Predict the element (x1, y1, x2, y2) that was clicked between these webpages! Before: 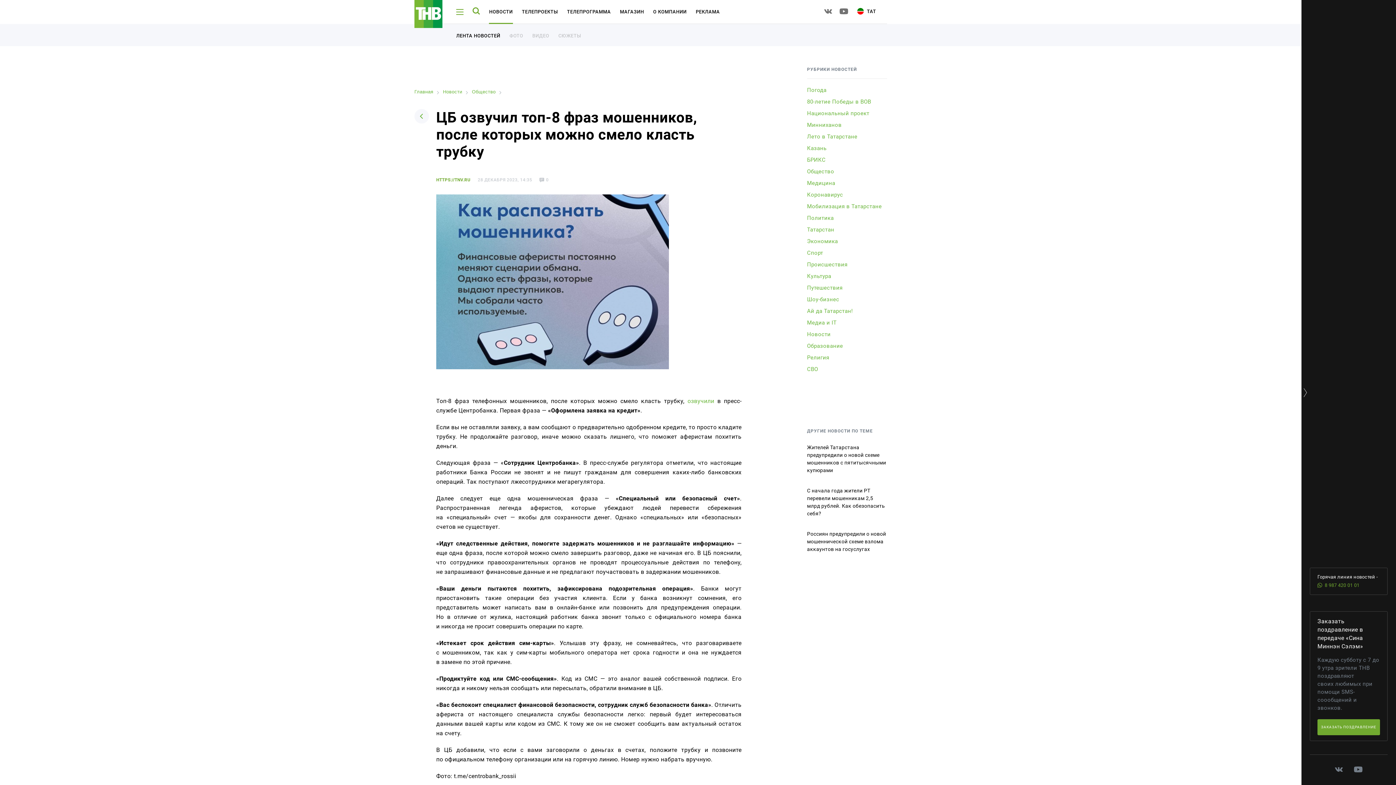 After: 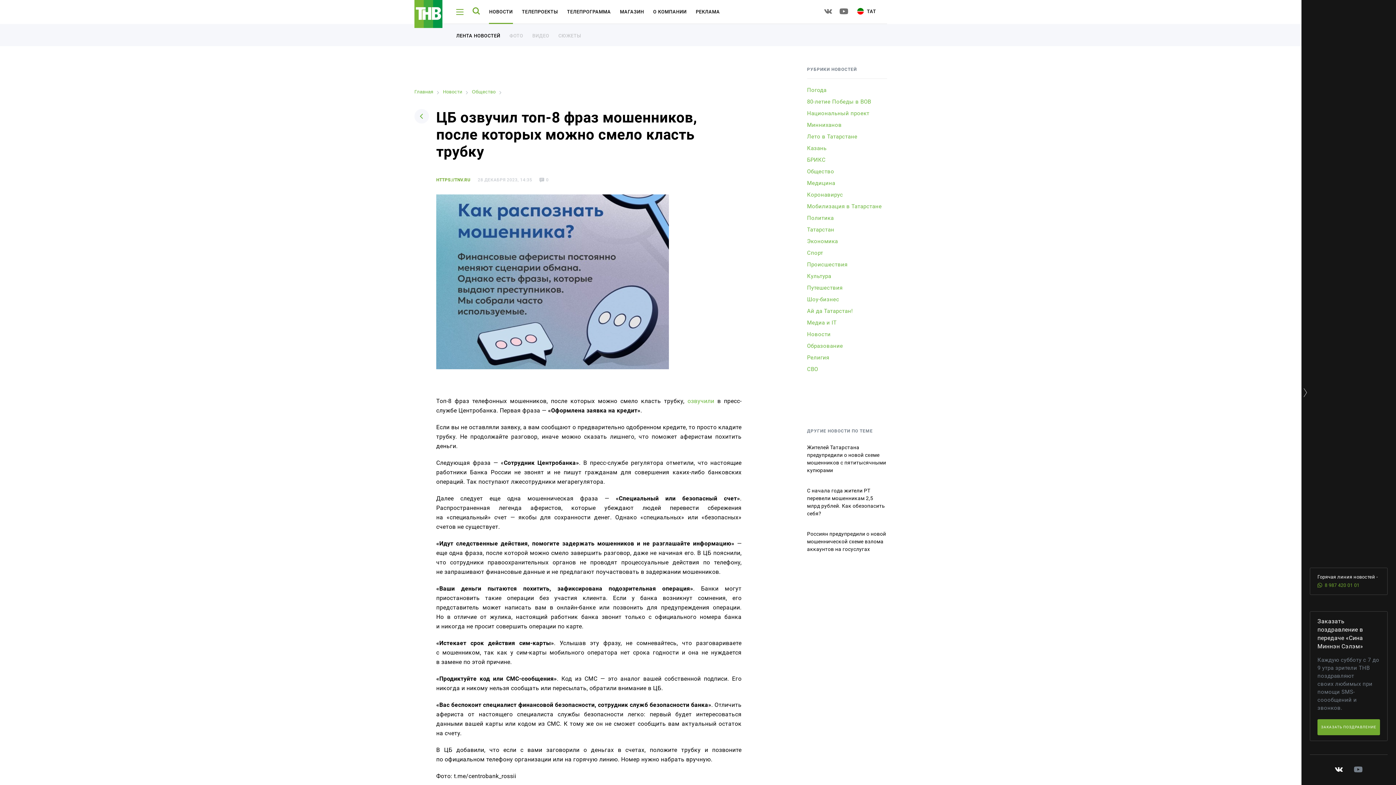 Action: bbox: (1335, 766, 1343, 774)